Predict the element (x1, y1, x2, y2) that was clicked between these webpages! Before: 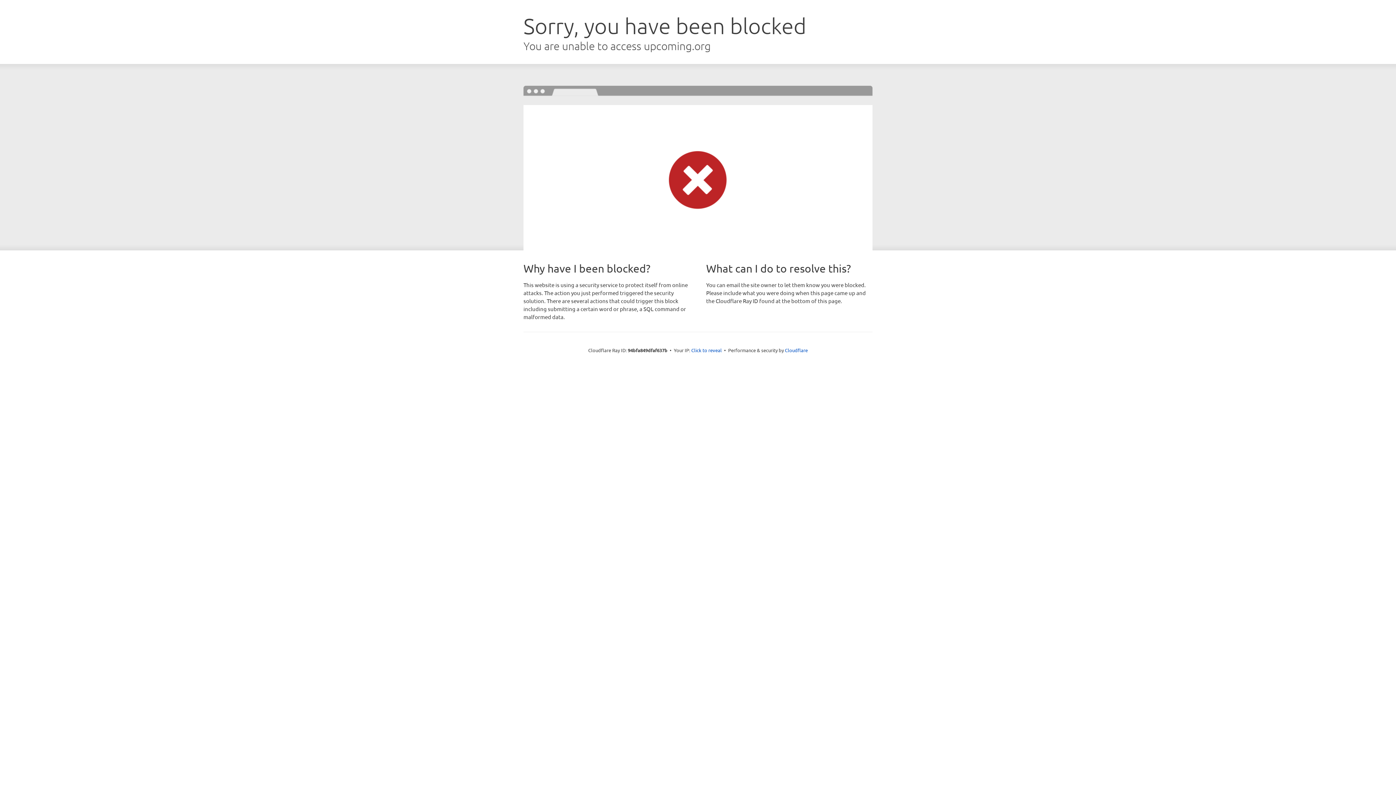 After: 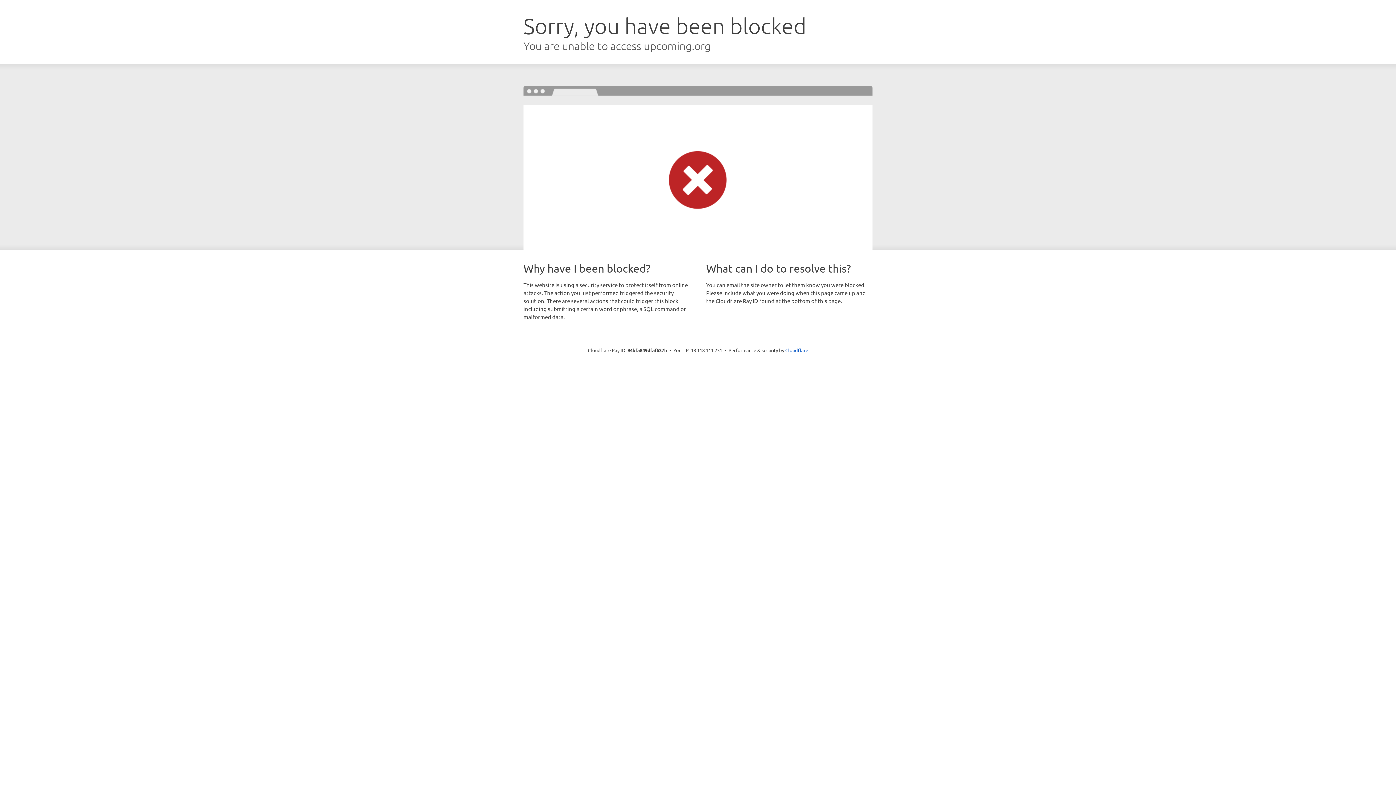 Action: label: Click to reveal bbox: (691, 346, 722, 353)